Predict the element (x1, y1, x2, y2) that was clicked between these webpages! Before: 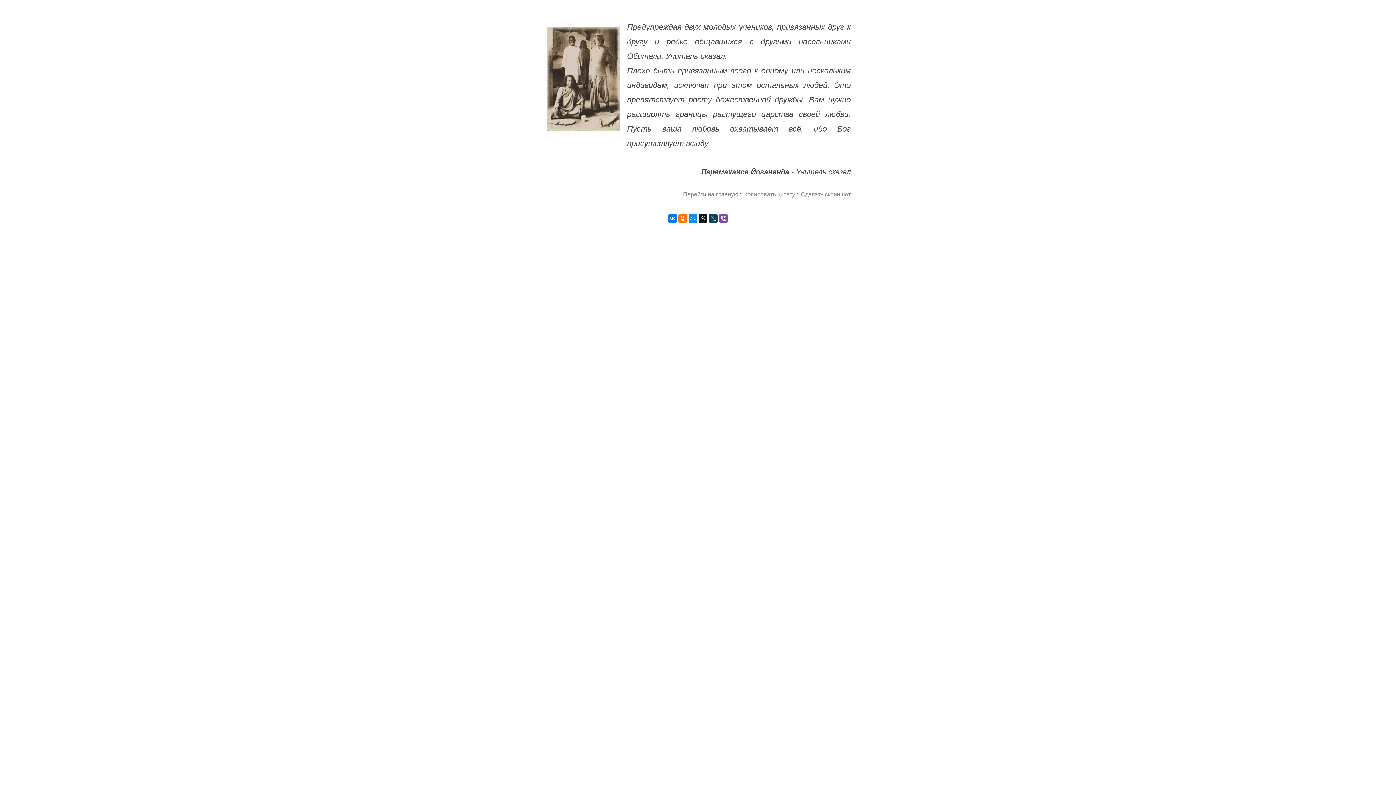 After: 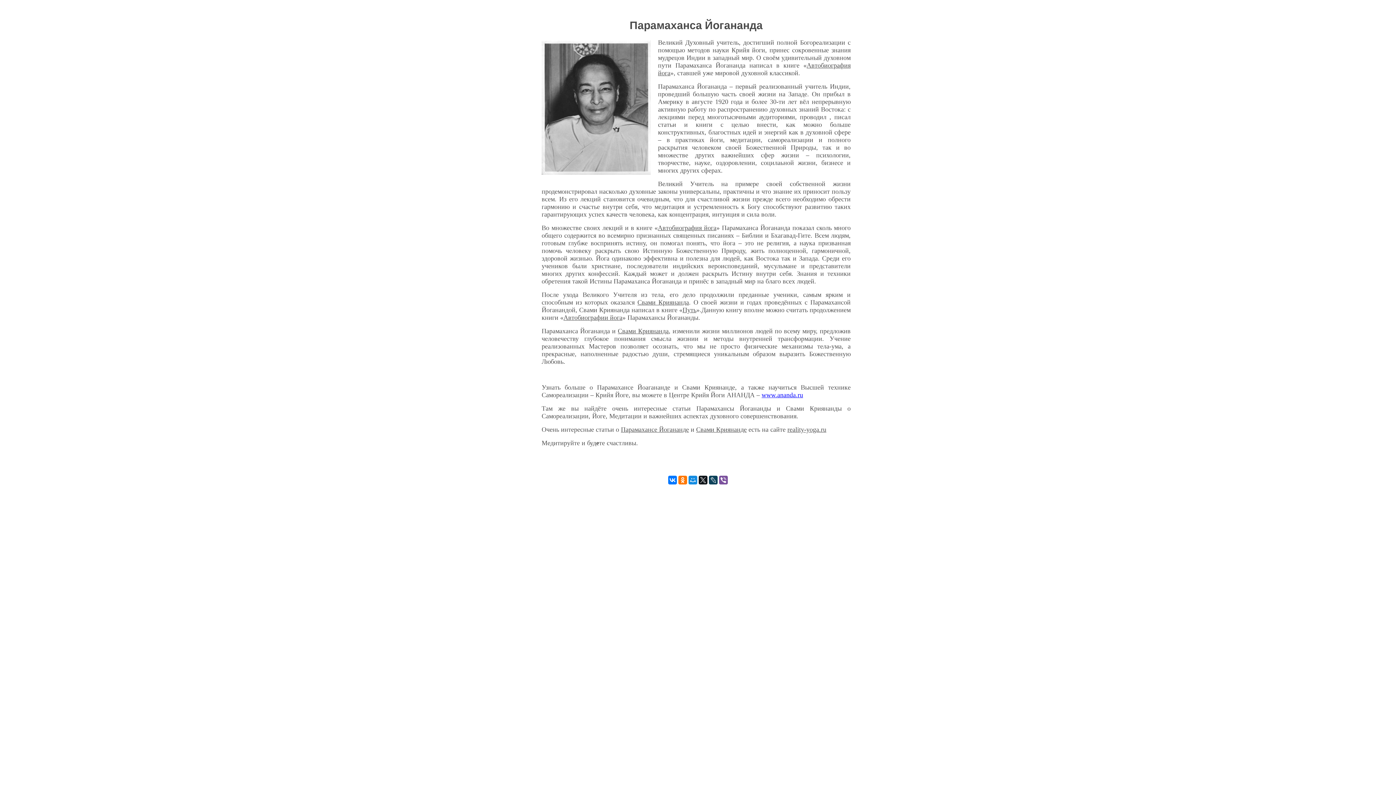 Action: bbox: (701, 168, 789, 176) label: Парамаханса Йогананда